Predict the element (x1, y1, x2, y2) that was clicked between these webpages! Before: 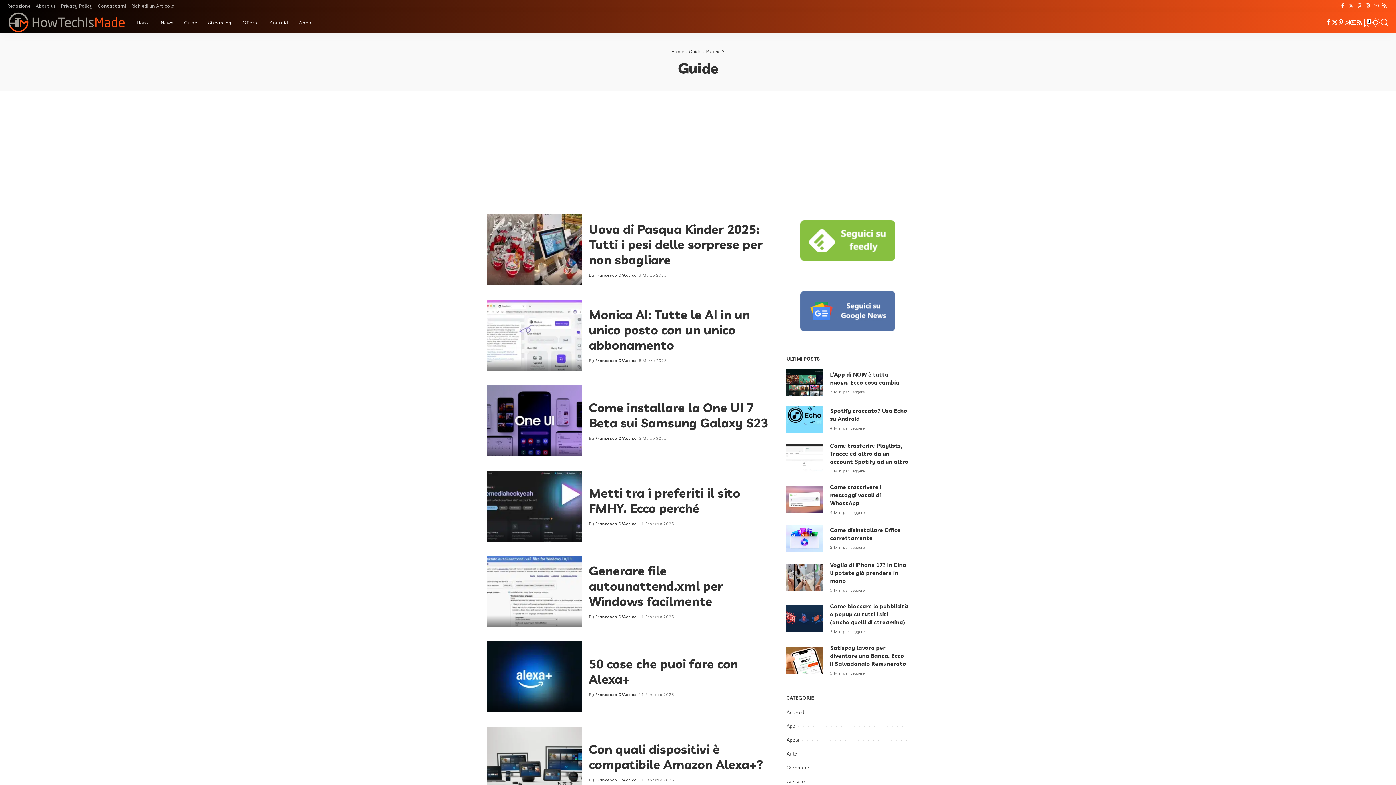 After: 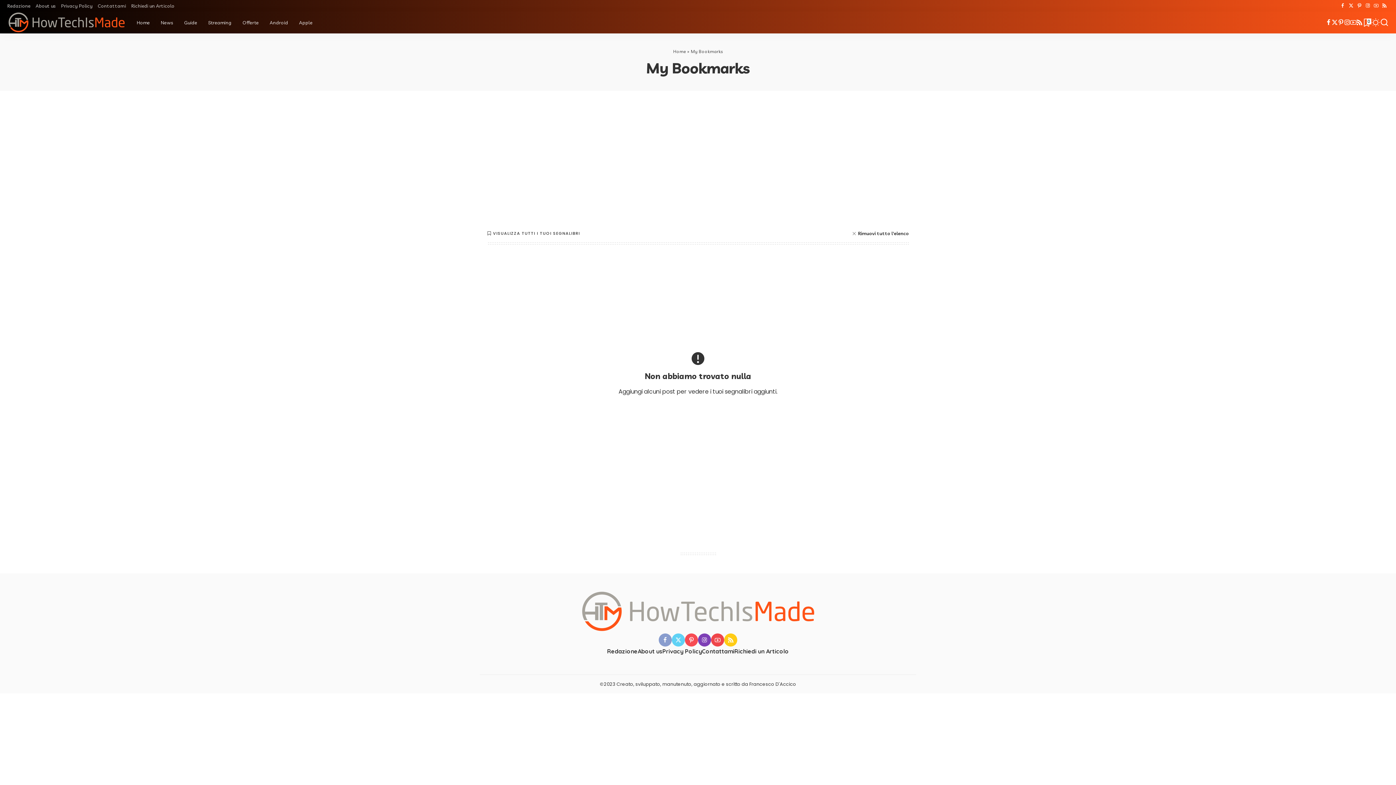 Action: bbox: (1362, 11, 1371, 33) label: Bookmarks